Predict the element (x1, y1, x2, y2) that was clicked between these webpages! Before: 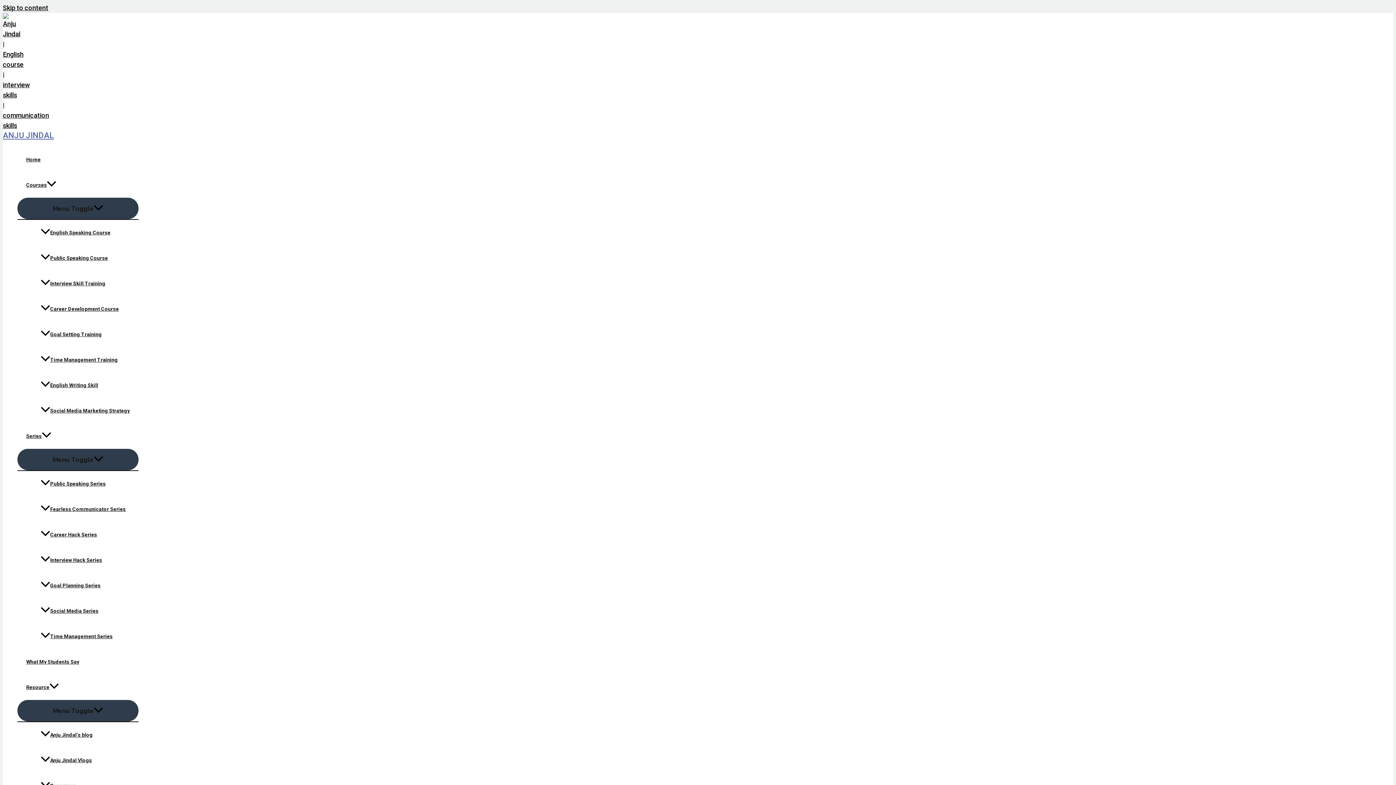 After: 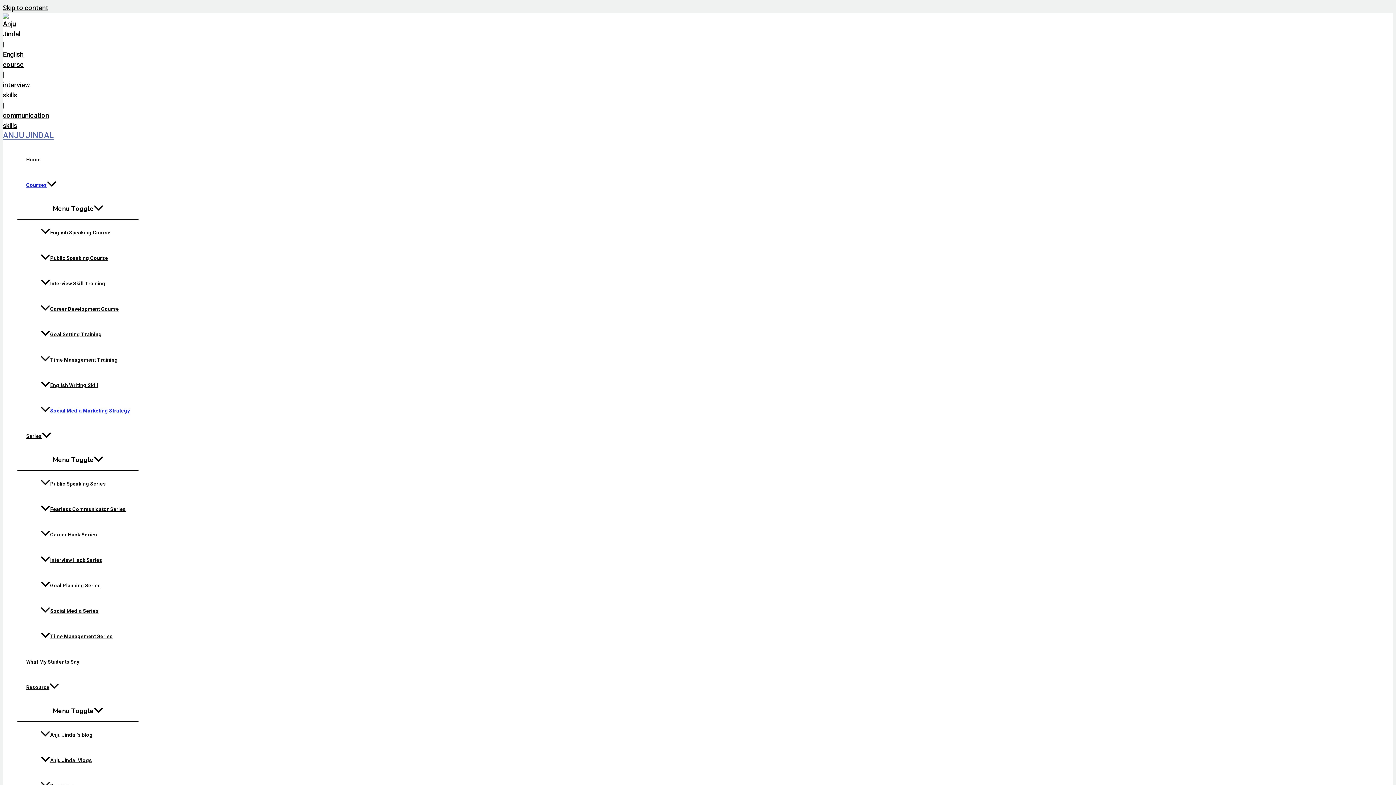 Action: bbox: (32, 398, 138, 423) label: Social Media Marketing Strategy